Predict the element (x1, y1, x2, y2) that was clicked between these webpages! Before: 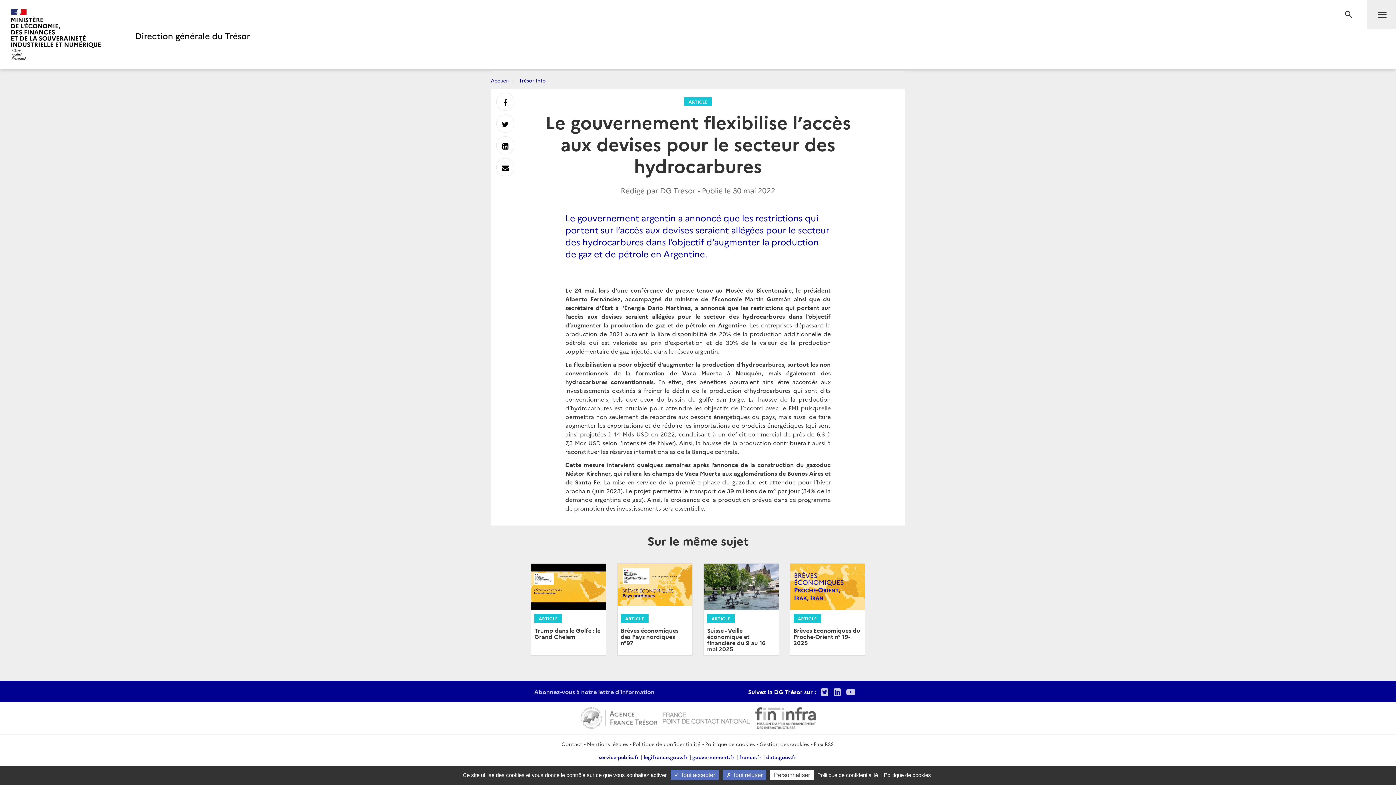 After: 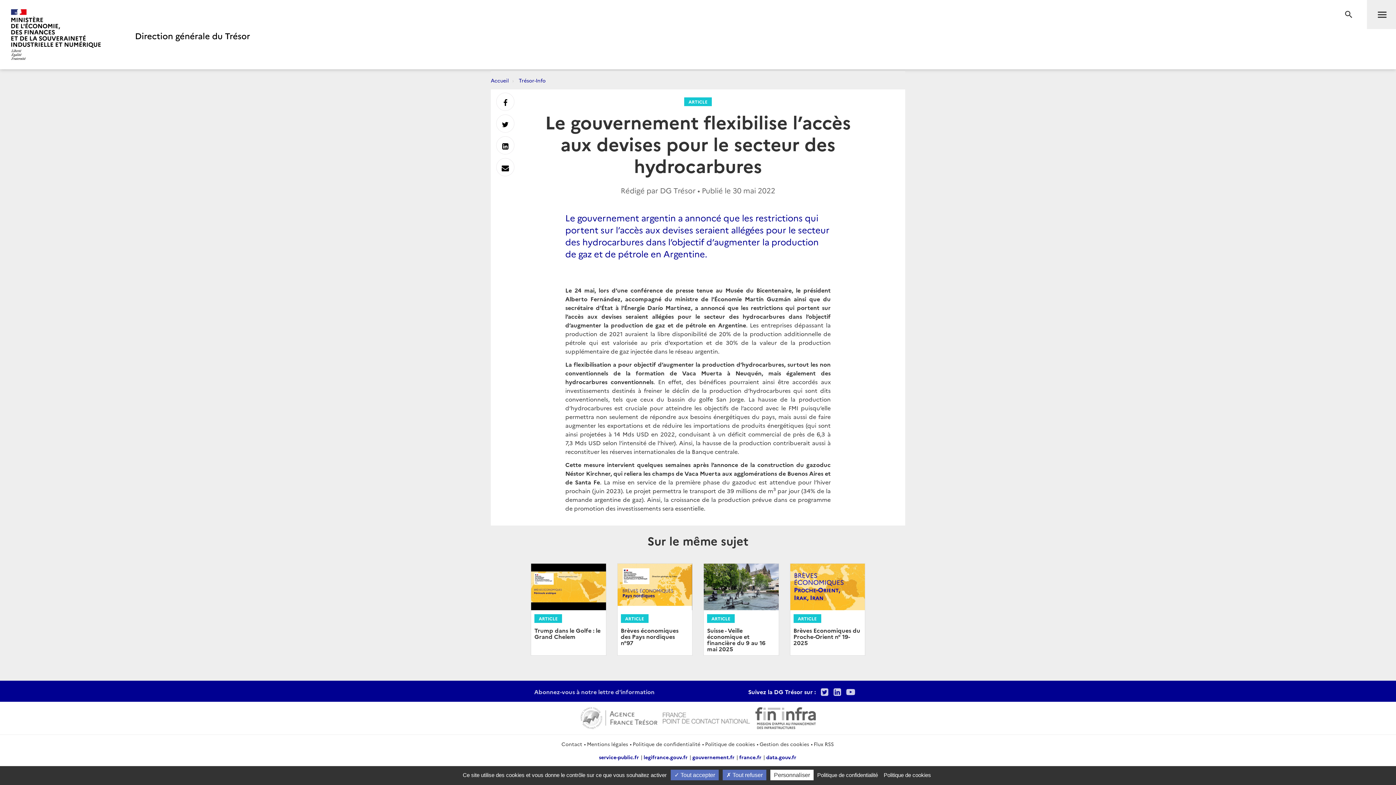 Action: bbox: (5, 3, 106, 65)